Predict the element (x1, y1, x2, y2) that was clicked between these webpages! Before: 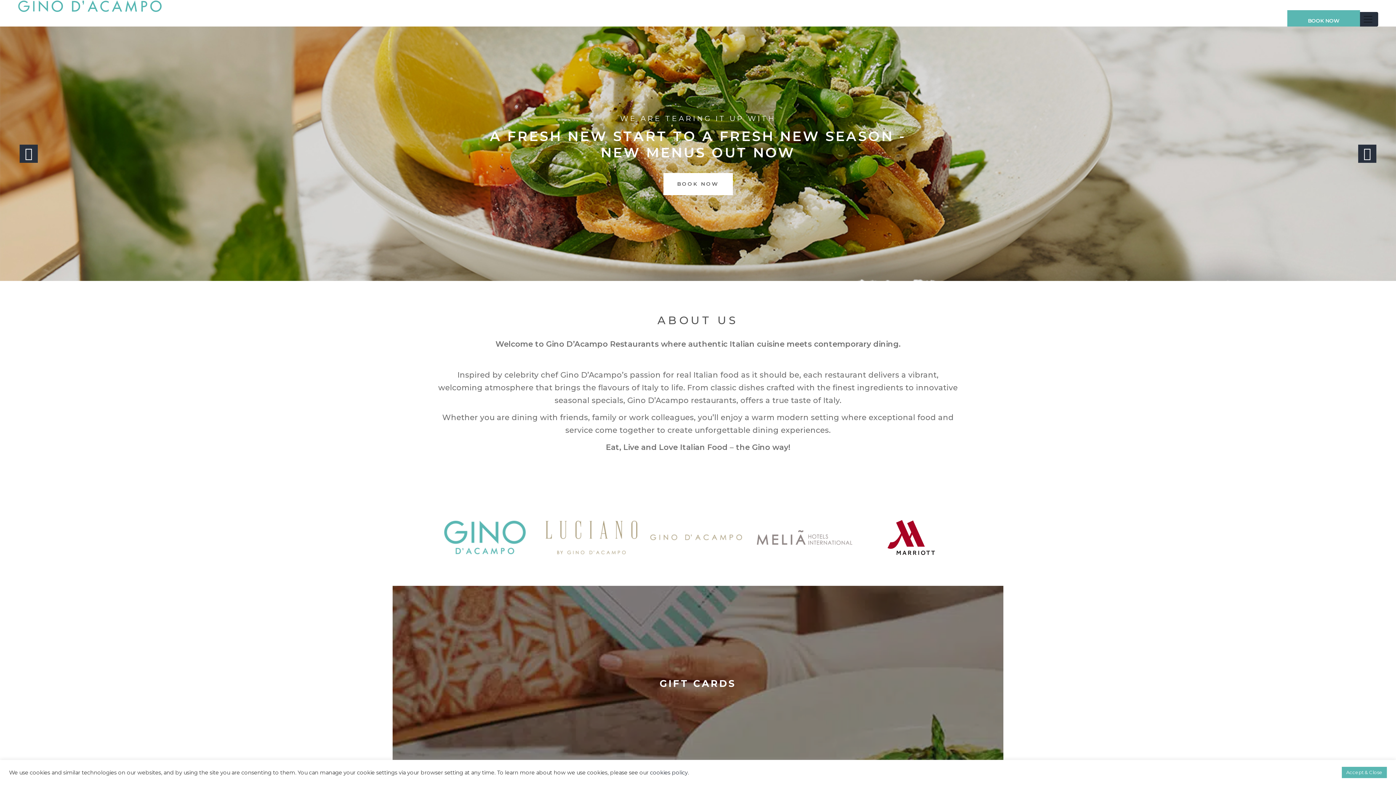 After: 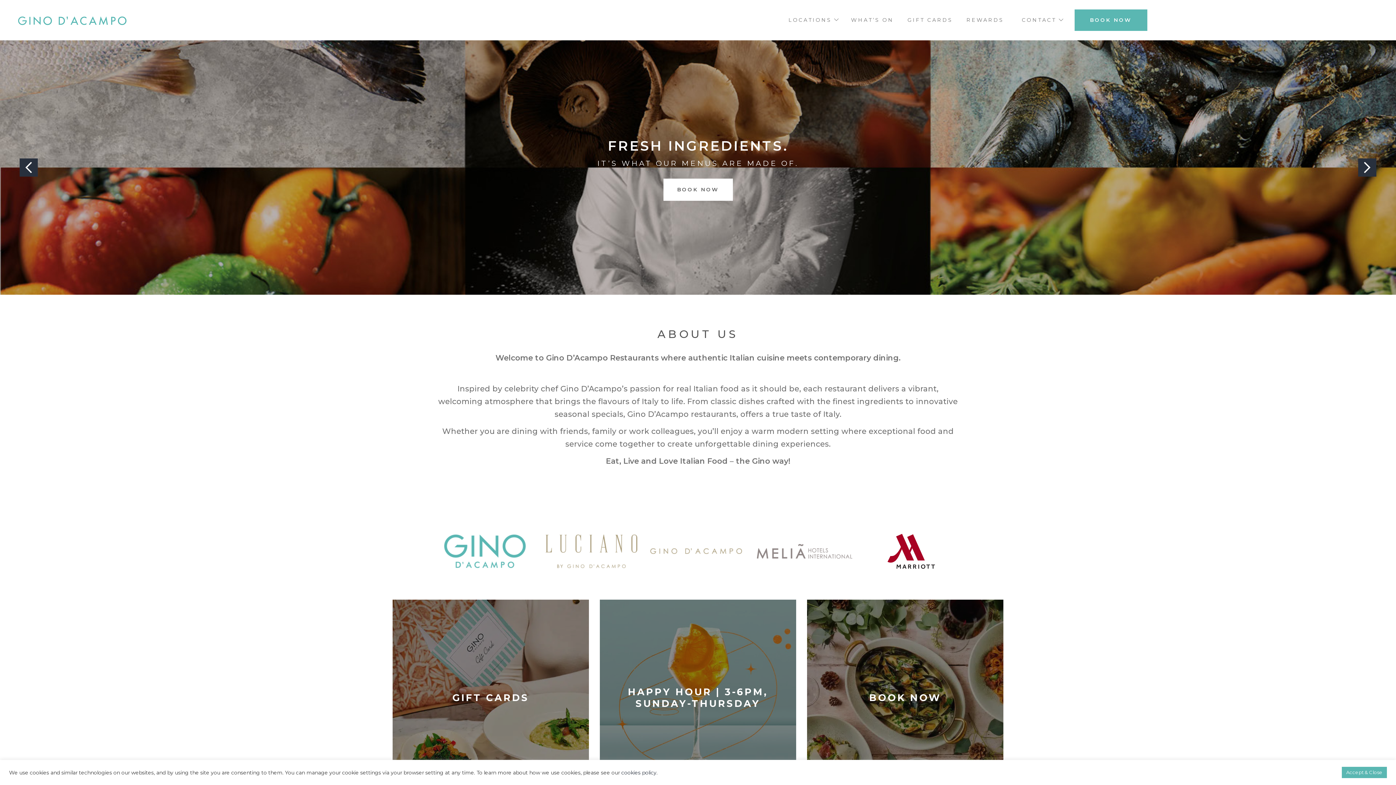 Action: label: ‹ bbox: (19, 144, 37, 162)